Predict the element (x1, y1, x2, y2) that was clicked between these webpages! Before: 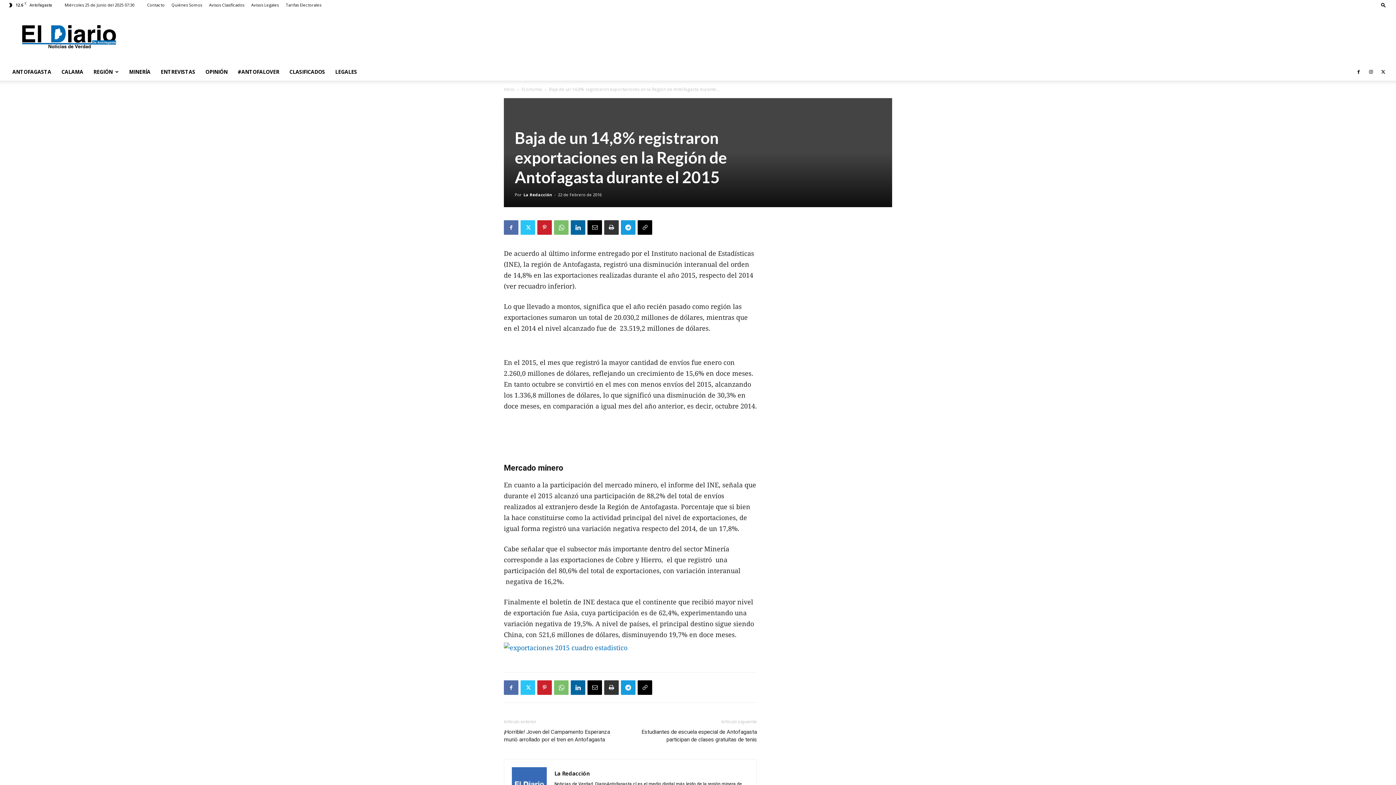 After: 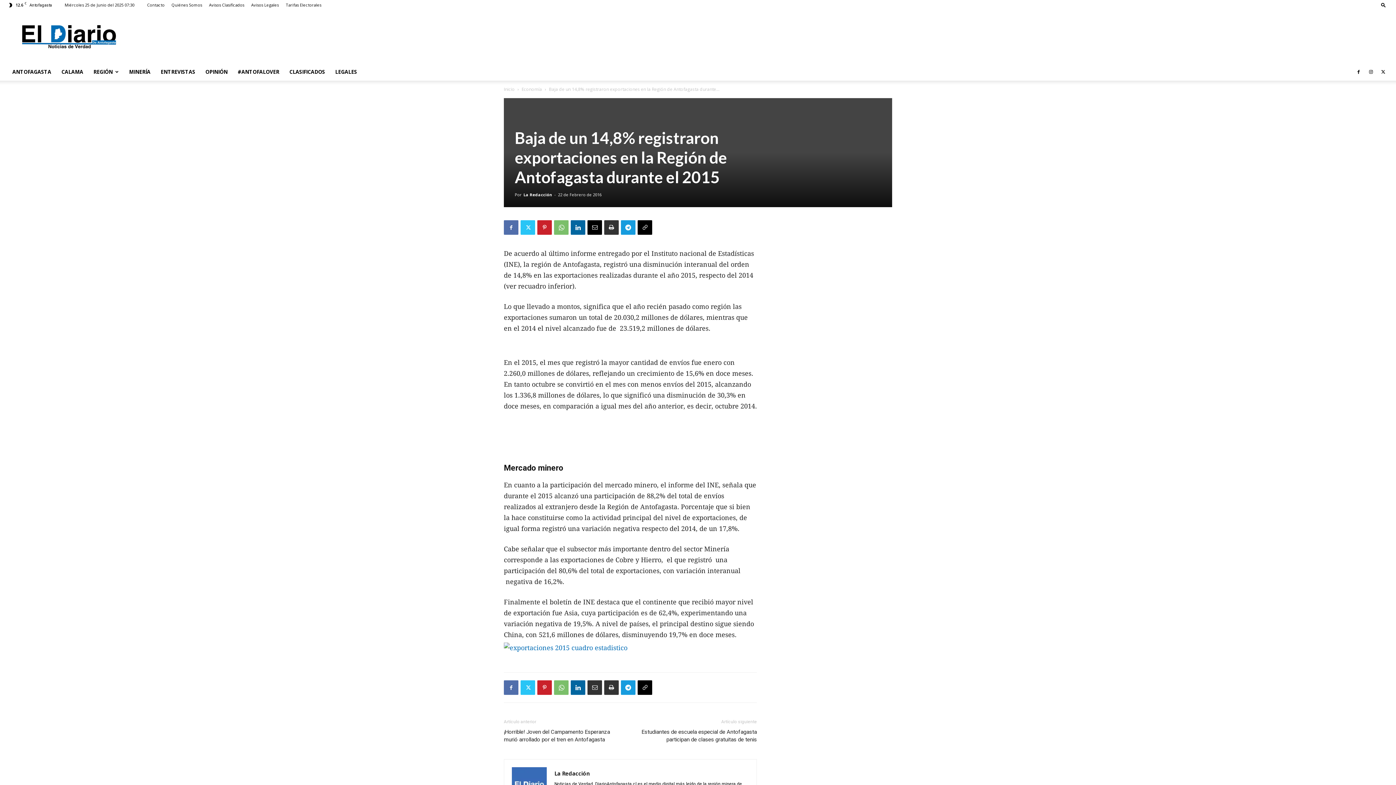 Action: bbox: (587, 680, 602, 695)